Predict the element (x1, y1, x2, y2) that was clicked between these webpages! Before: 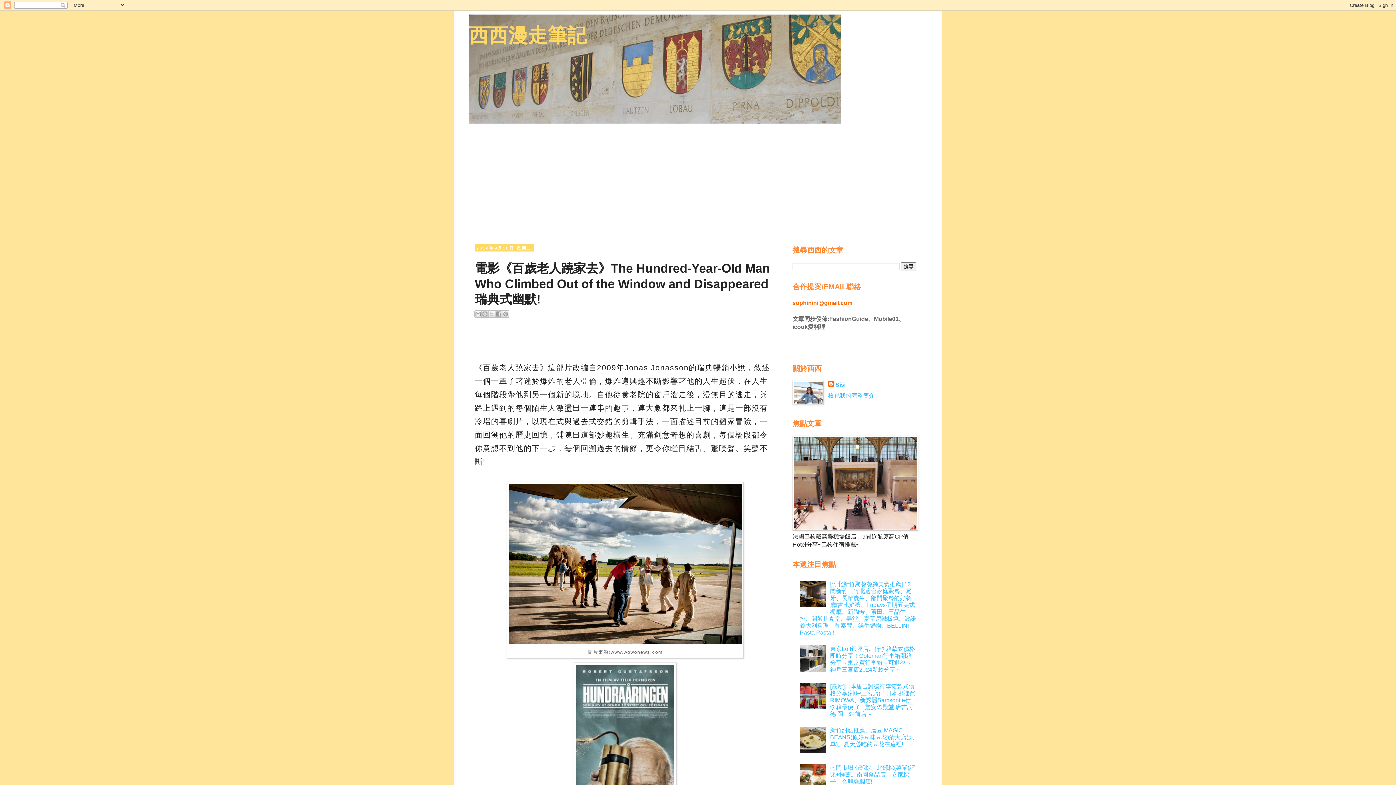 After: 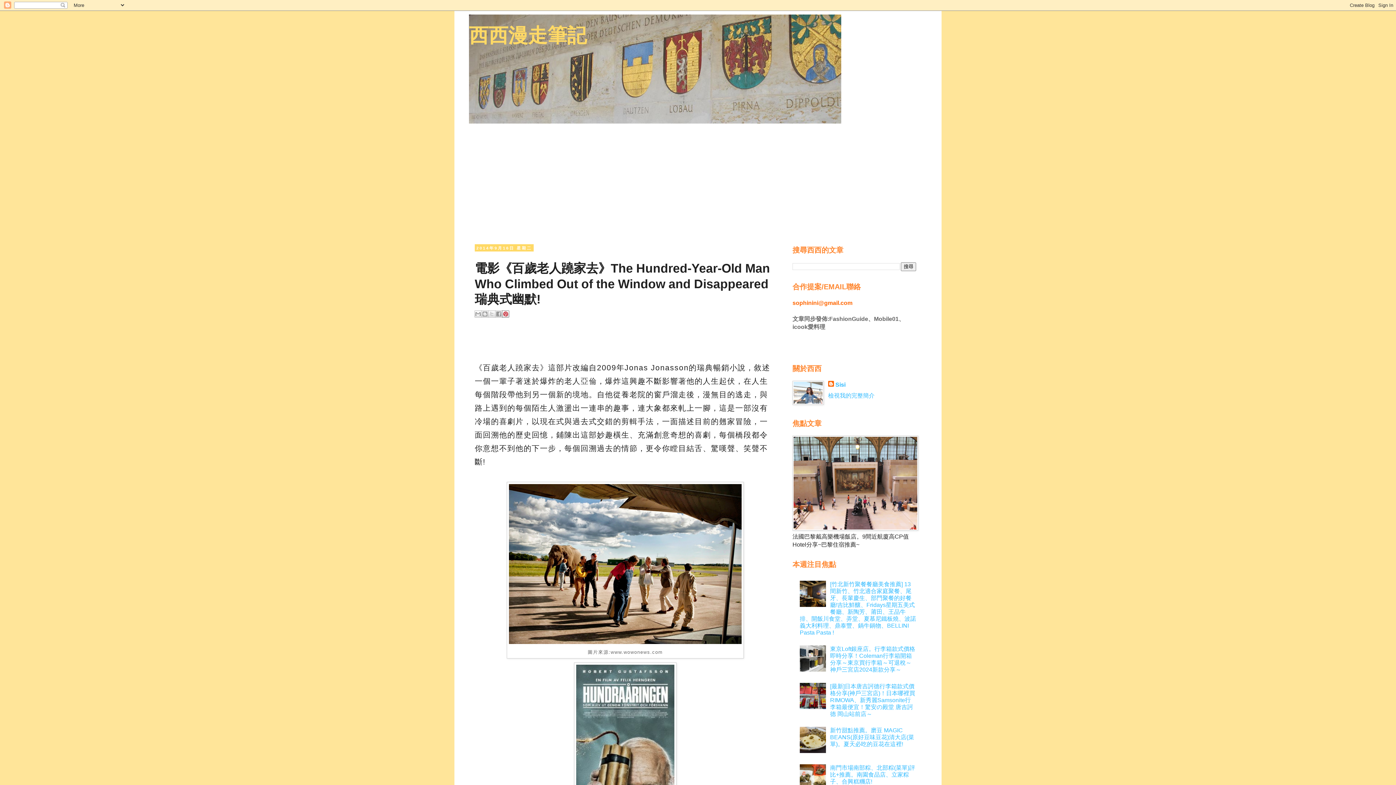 Action: bbox: (502, 310, 509, 317) label: 分享到 Pinterest